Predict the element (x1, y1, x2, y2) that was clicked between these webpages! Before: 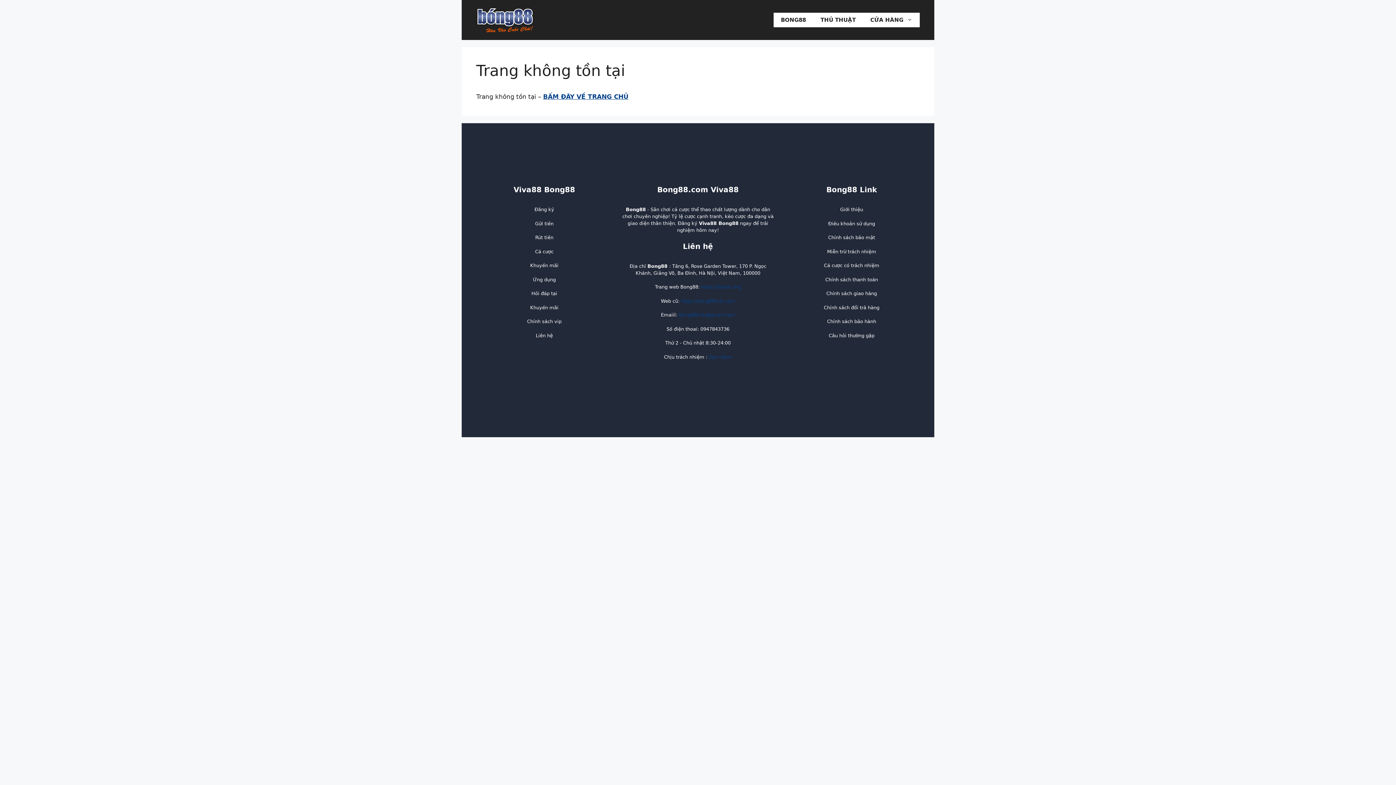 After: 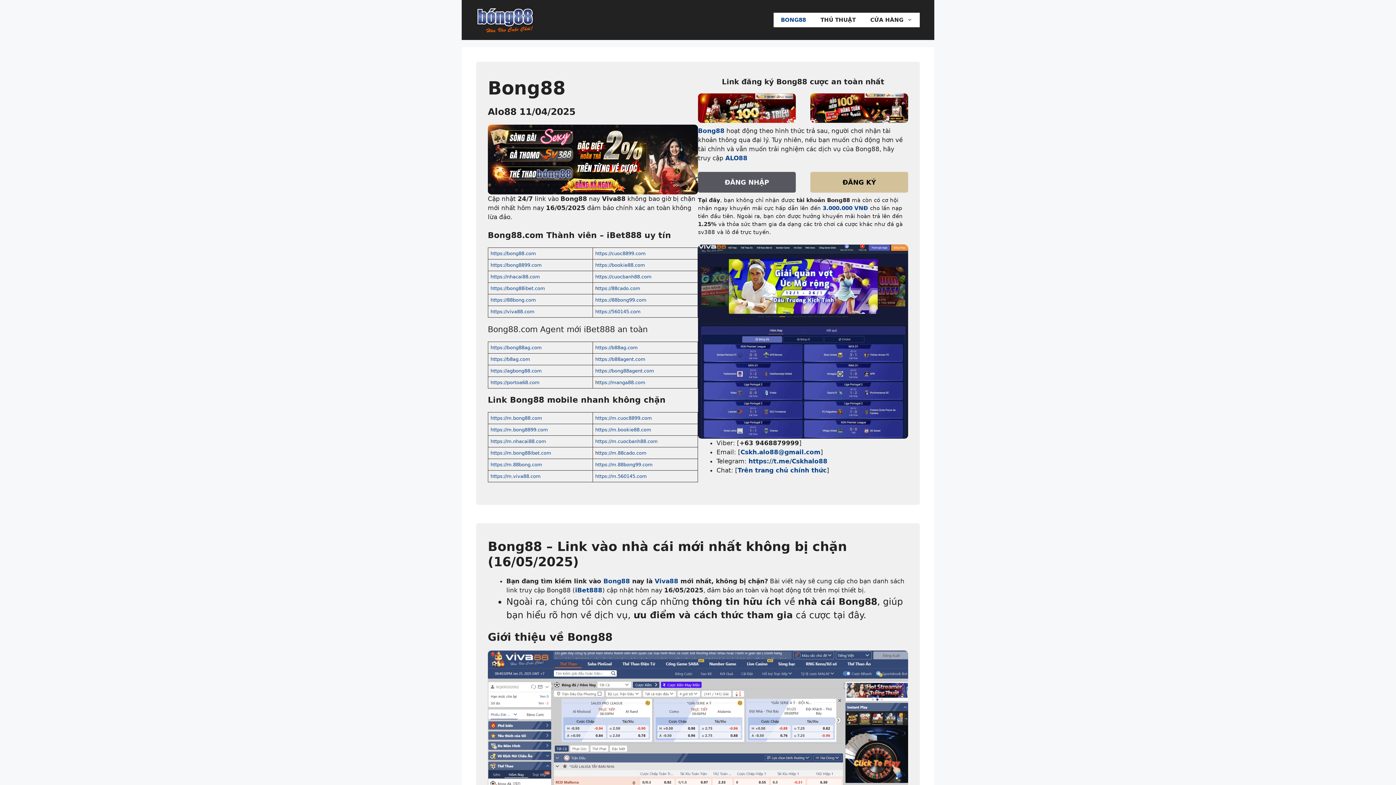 Action: bbox: (476, 15, 534, 23)